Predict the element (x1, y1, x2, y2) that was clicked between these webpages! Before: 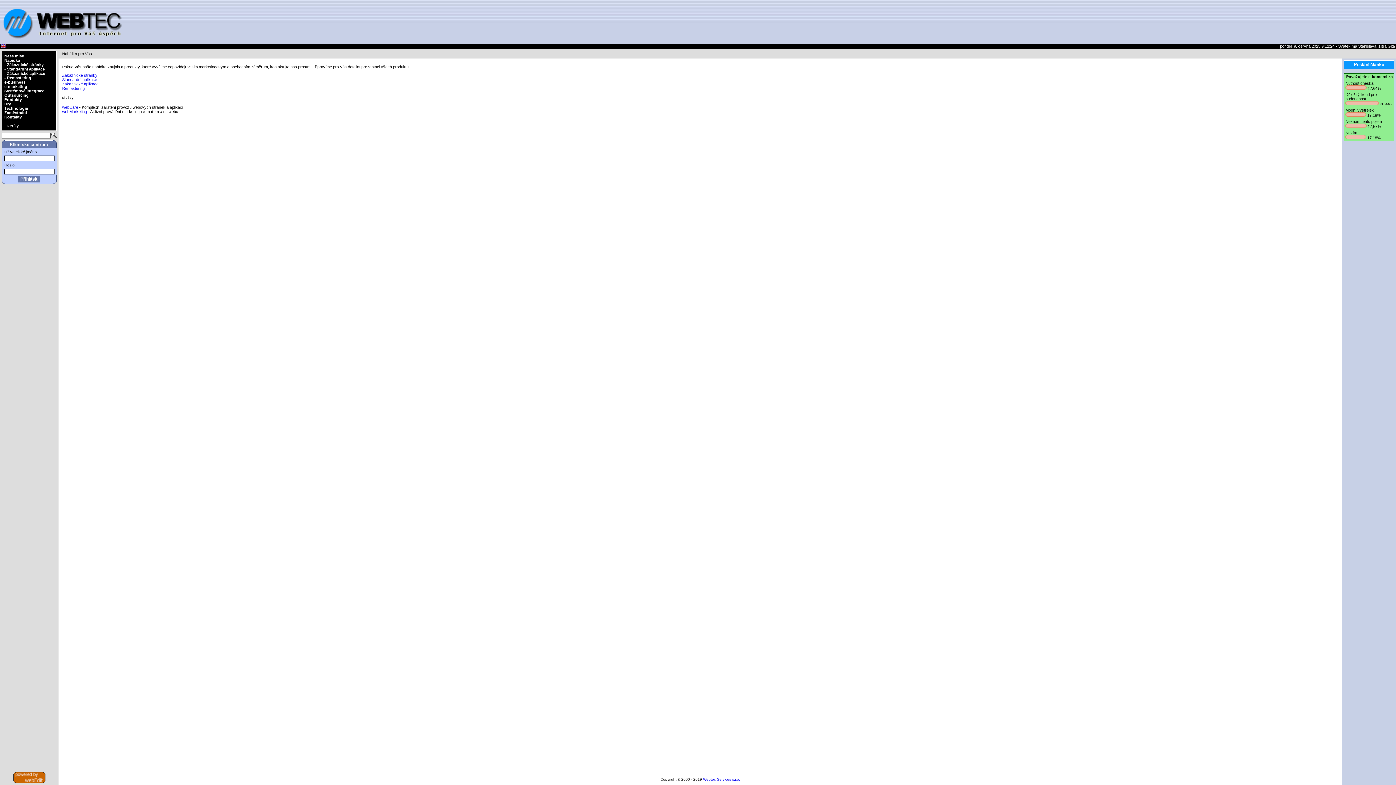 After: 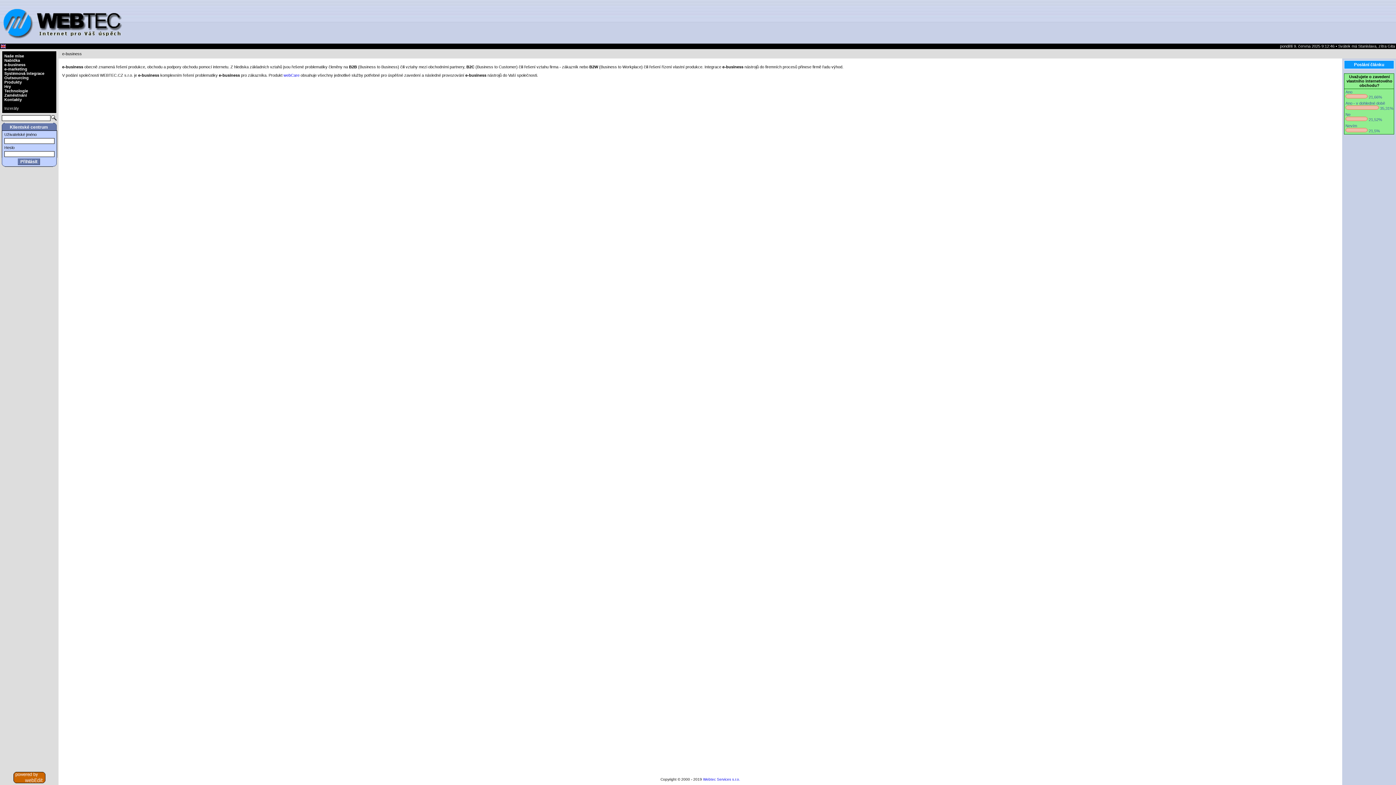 Action: bbox: (4, 80, 25, 84) label: e-business